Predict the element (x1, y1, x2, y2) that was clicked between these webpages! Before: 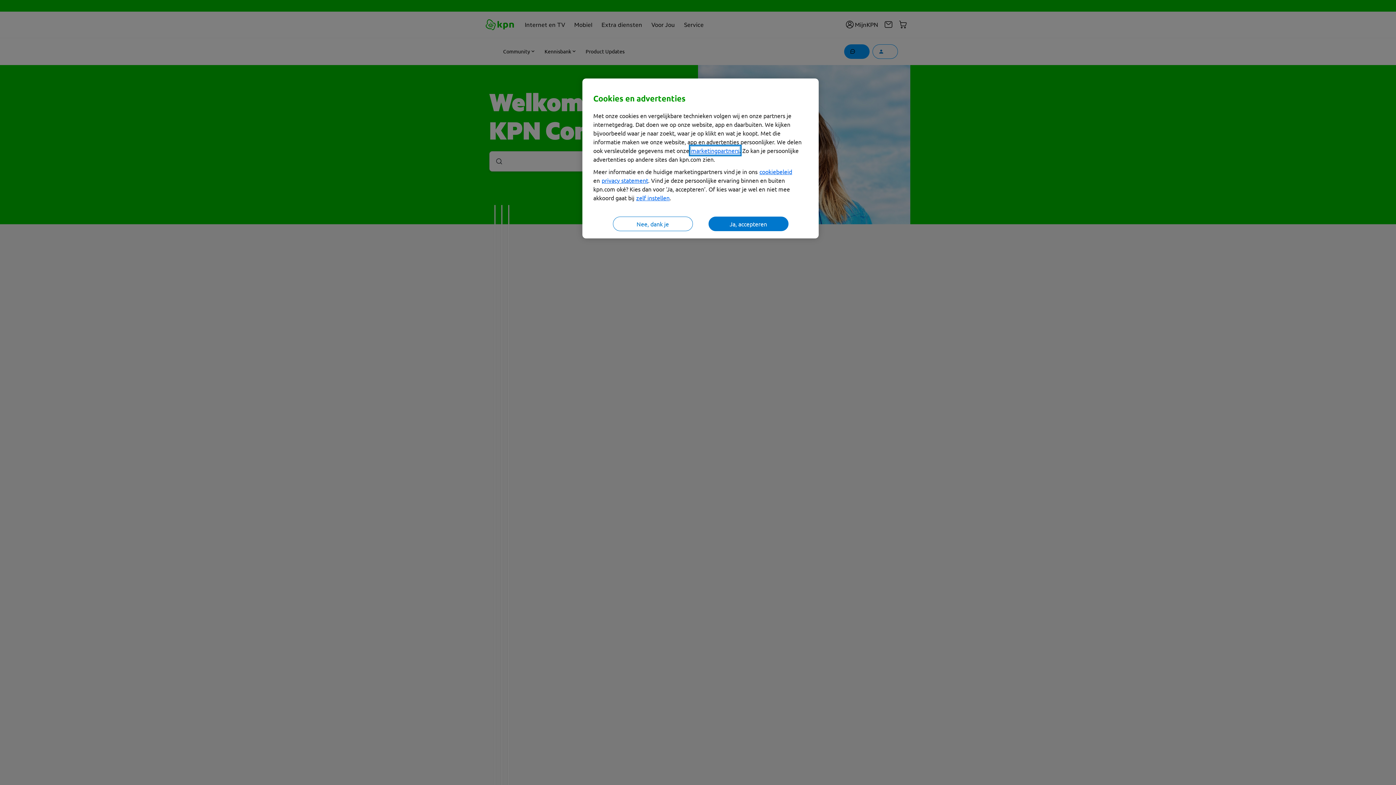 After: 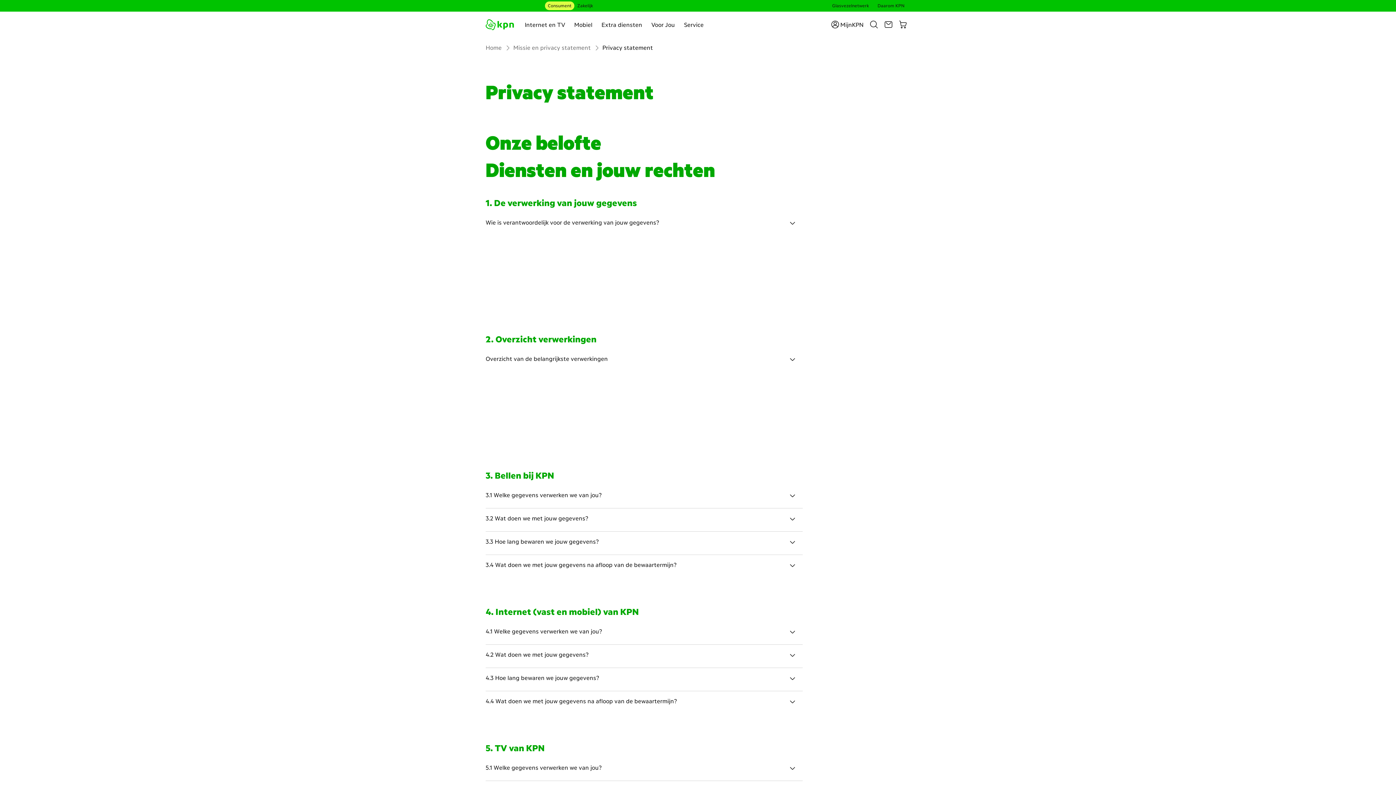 Action: label: privacy statement bbox: (601, 176, 648, 184)